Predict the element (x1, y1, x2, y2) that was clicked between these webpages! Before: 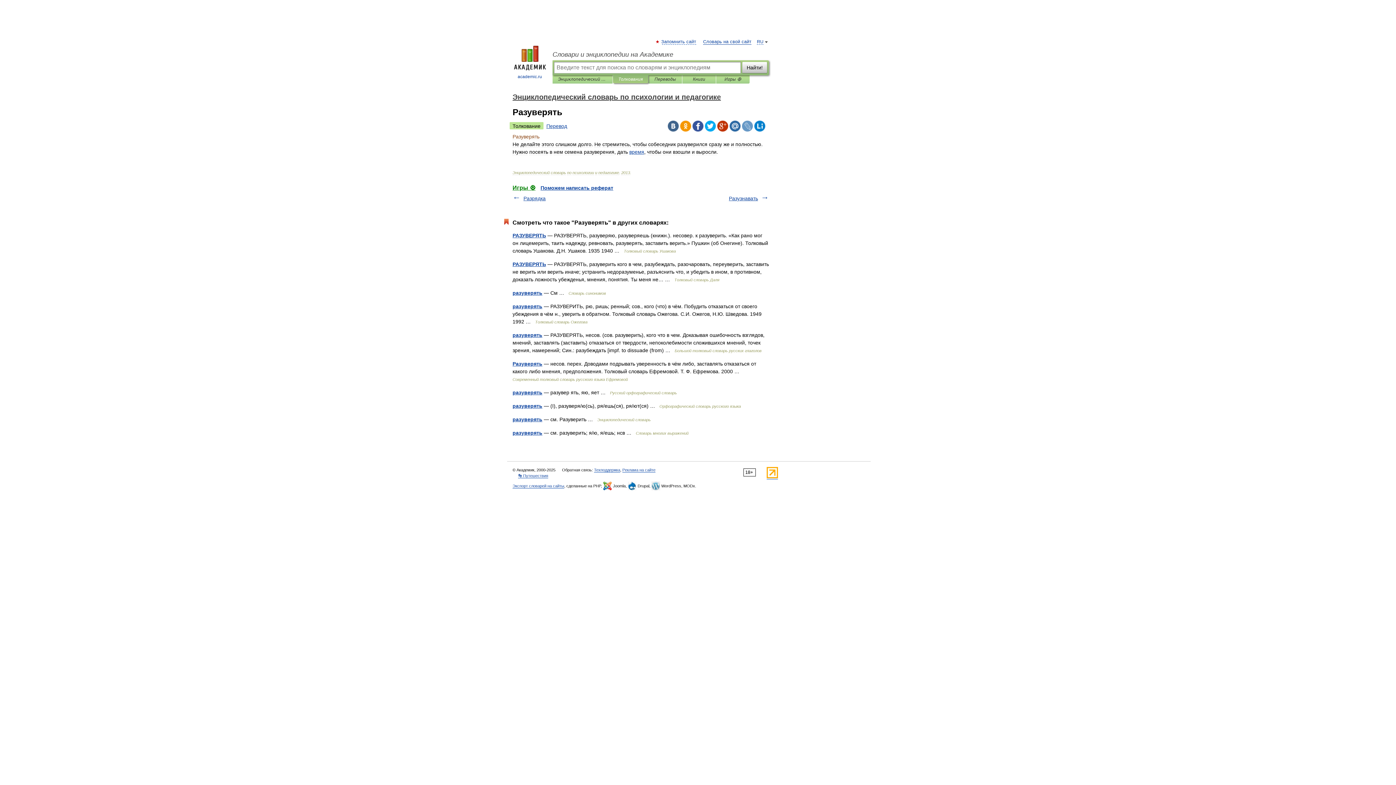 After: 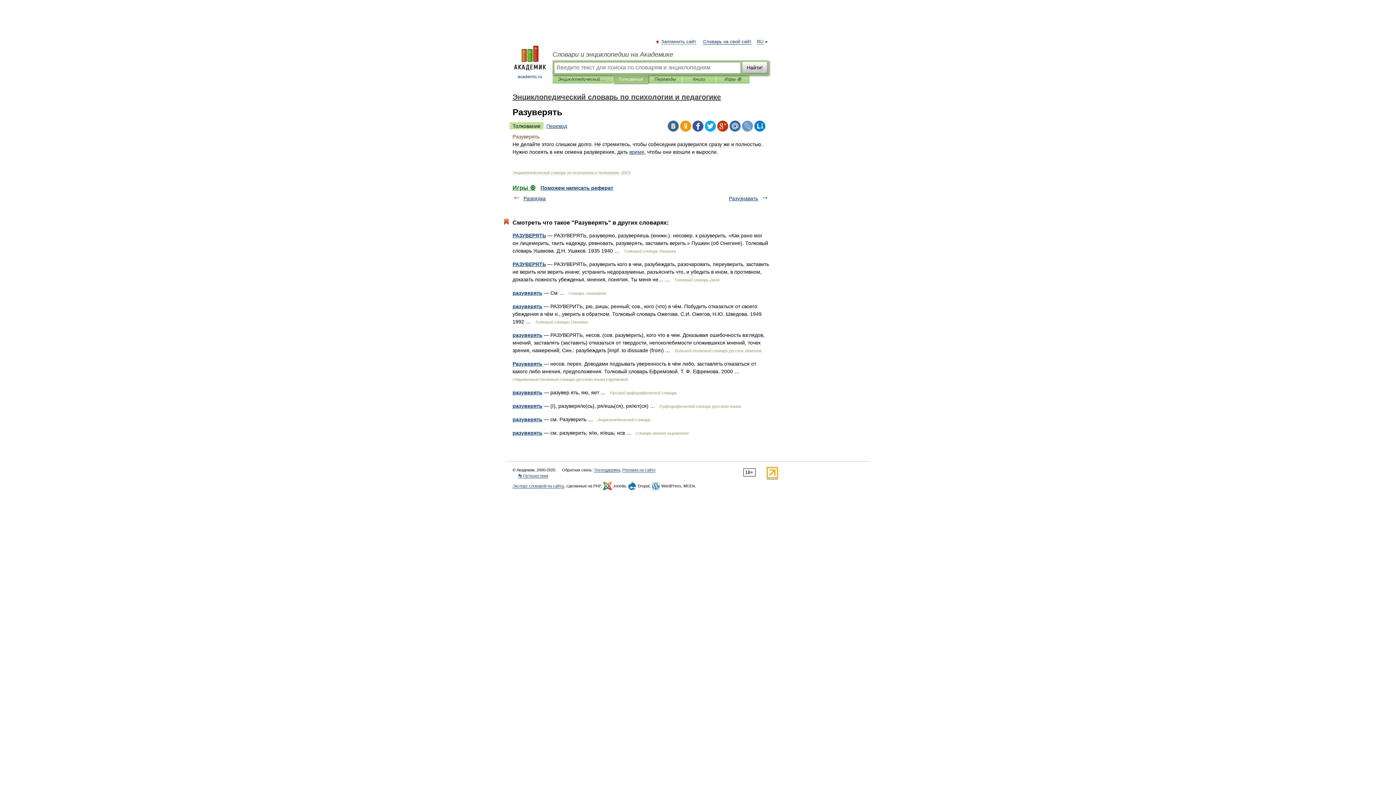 Action: bbox: (705, 120, 716, 131)